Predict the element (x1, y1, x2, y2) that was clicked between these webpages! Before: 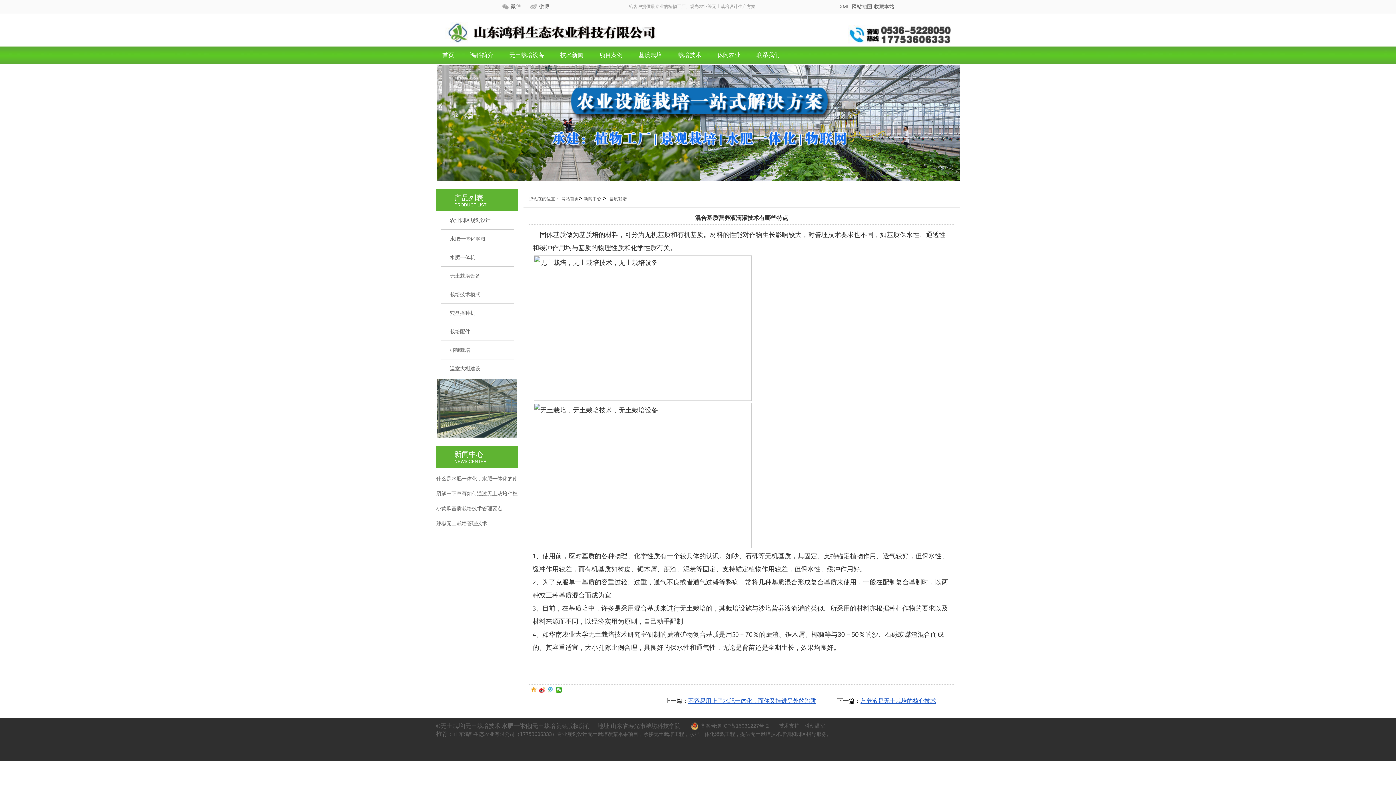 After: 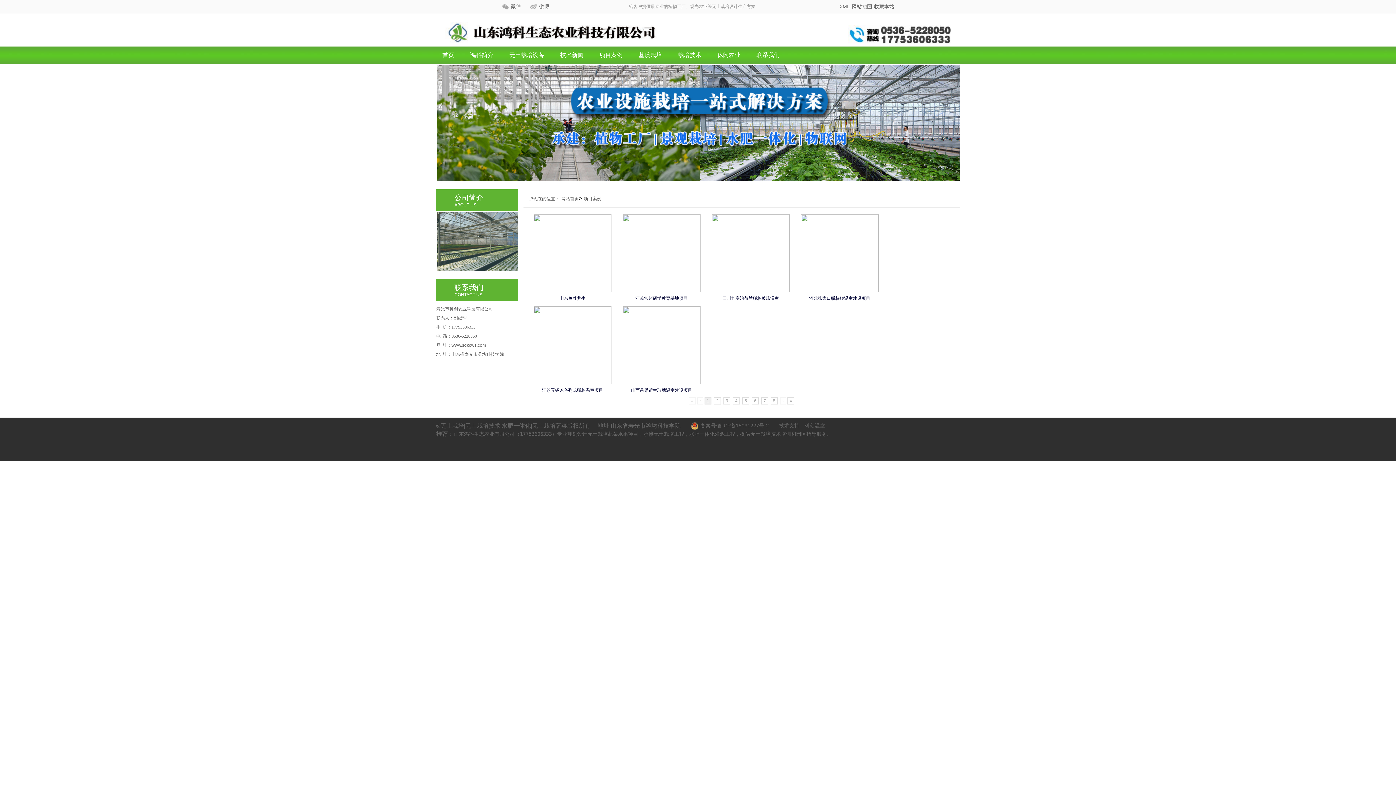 Action: label: 项目案例 bbox: (591, 46, 630, 64)